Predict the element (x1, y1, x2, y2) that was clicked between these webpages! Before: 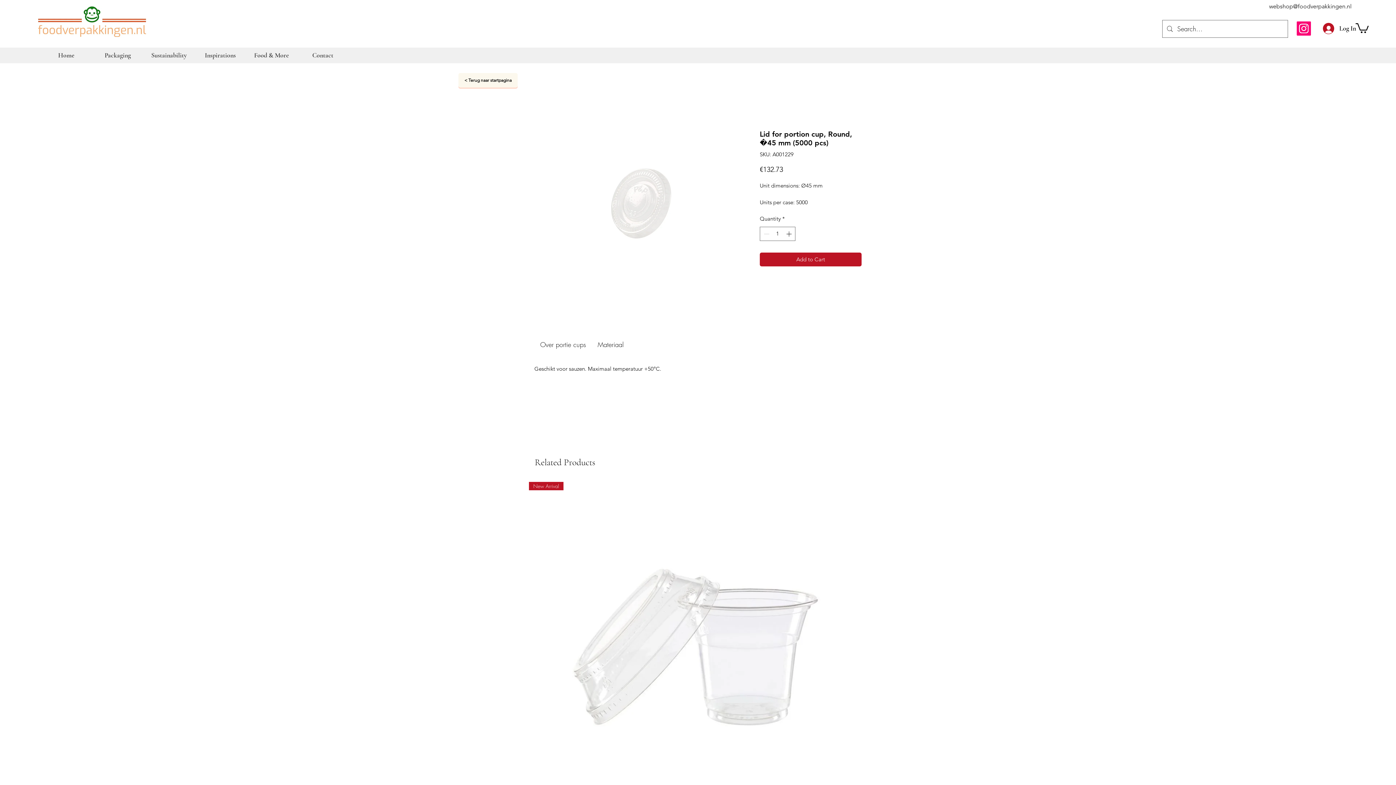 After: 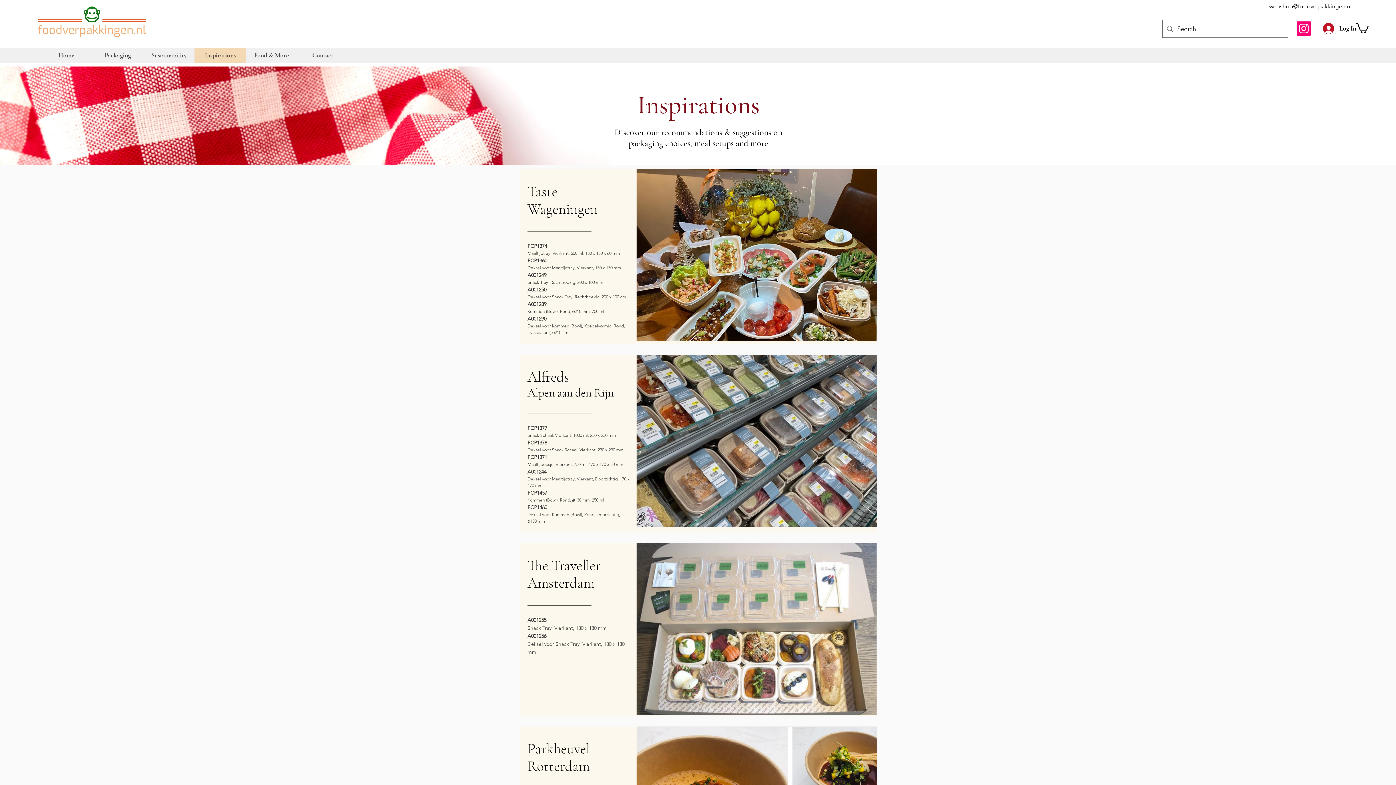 Action: bbox: (194, 47, 245, 63) label: Inspirations